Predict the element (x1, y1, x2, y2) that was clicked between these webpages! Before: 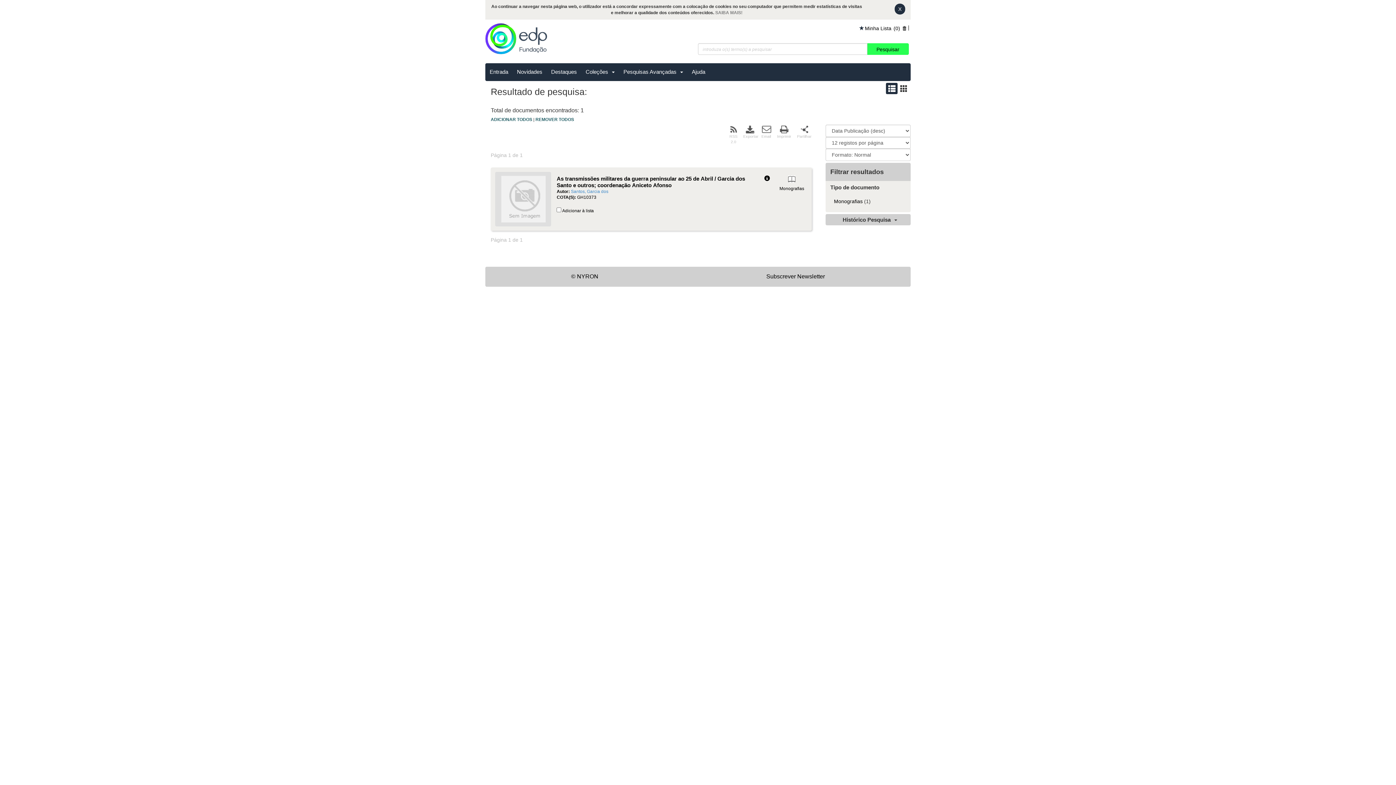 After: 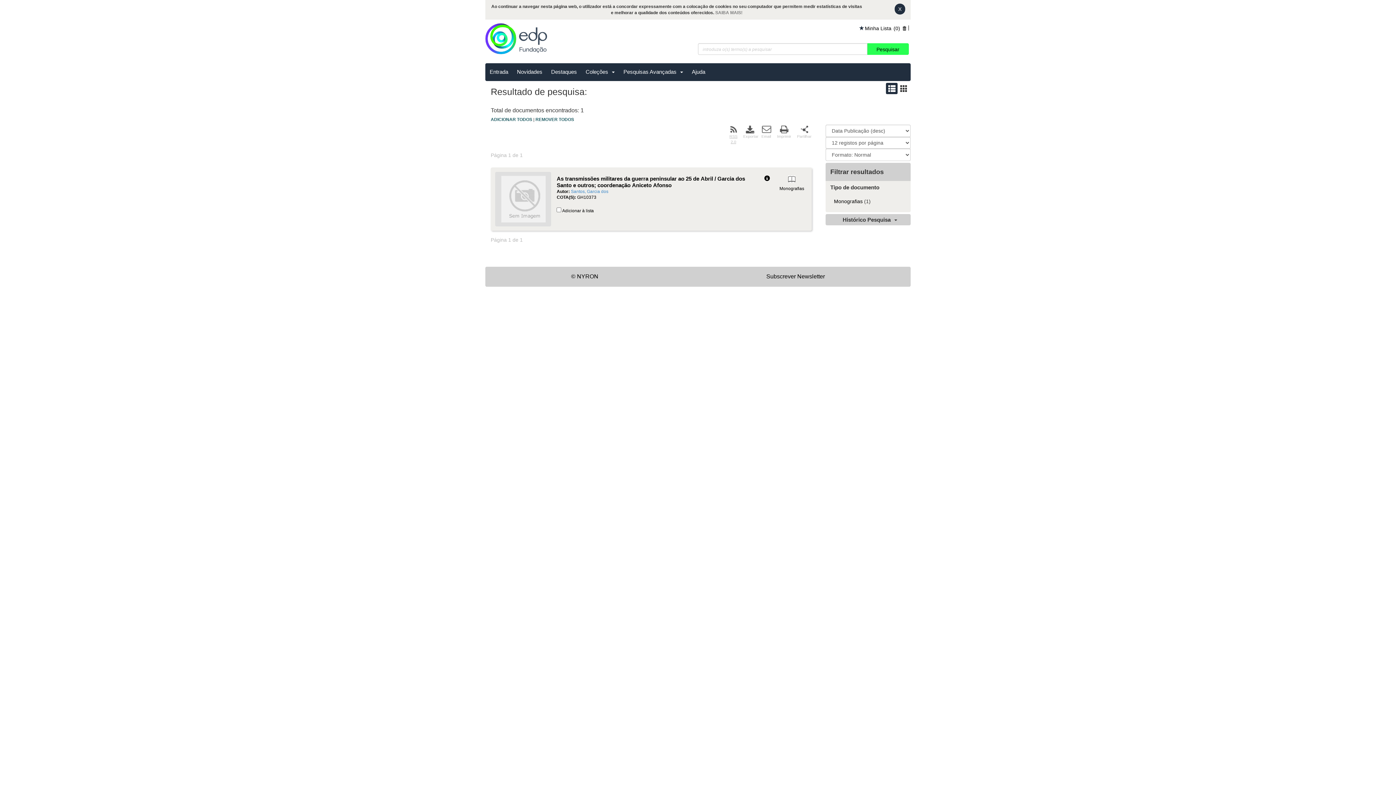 Action: bbox: (729, 105, 738, 114) label: RSS 2.0